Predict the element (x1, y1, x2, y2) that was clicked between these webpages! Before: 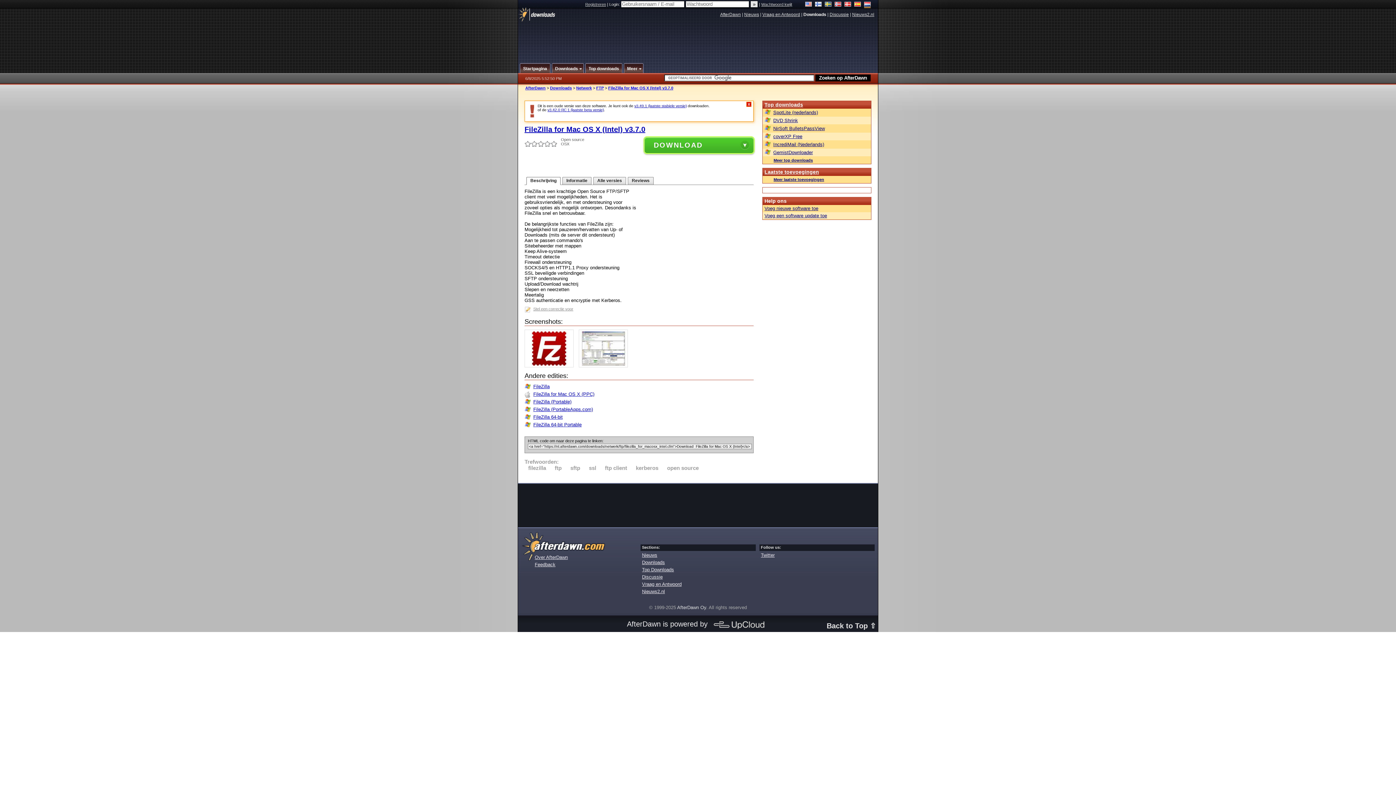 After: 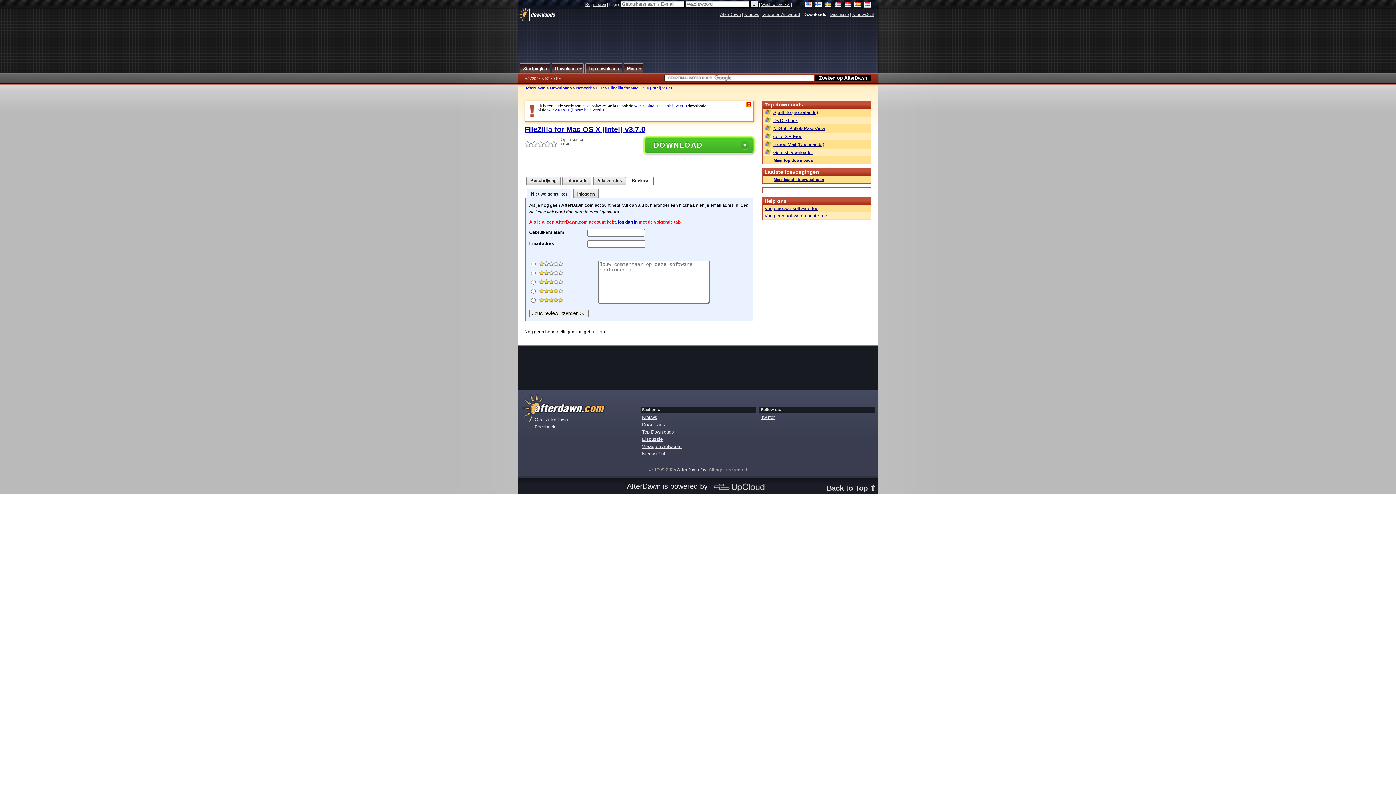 Action: bbox: (628, 177, 653, 184) label: Reviews